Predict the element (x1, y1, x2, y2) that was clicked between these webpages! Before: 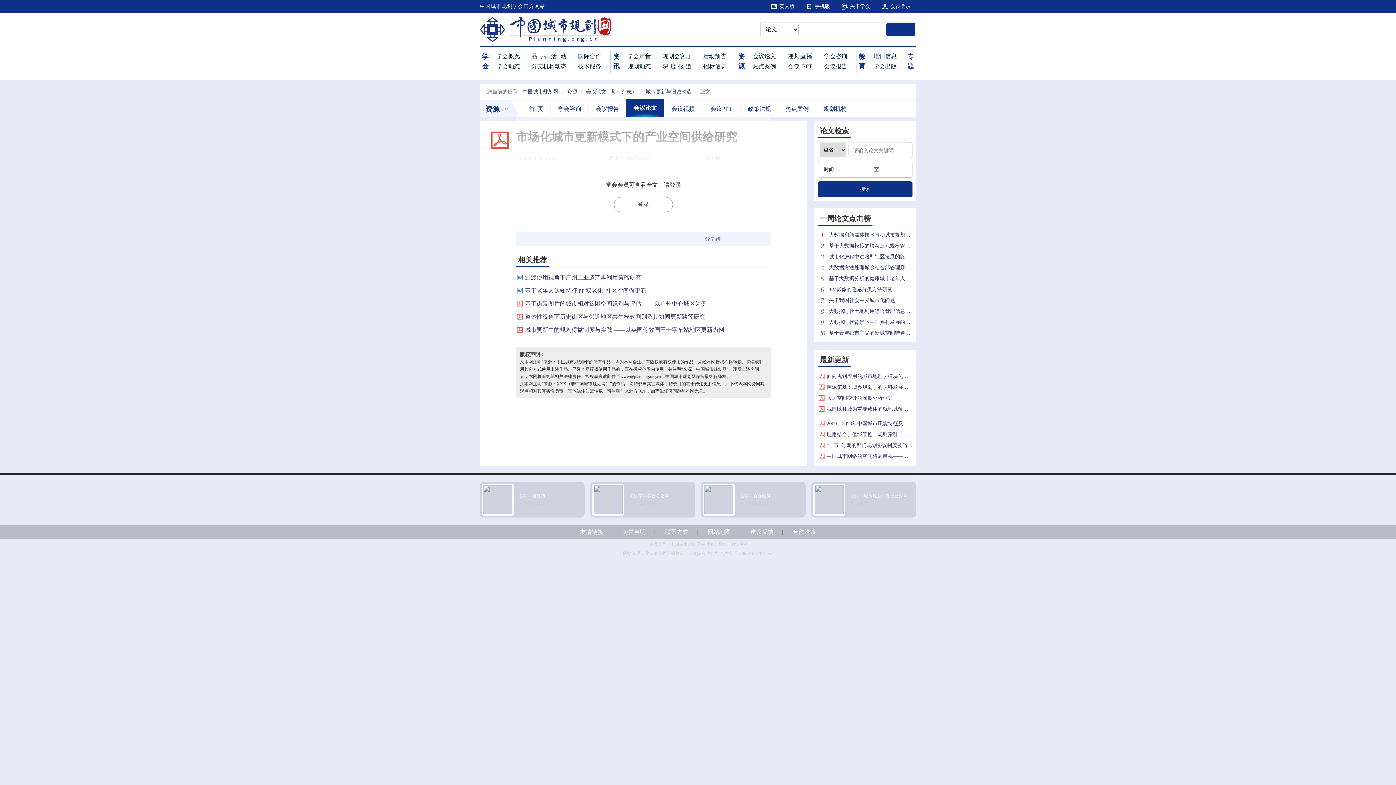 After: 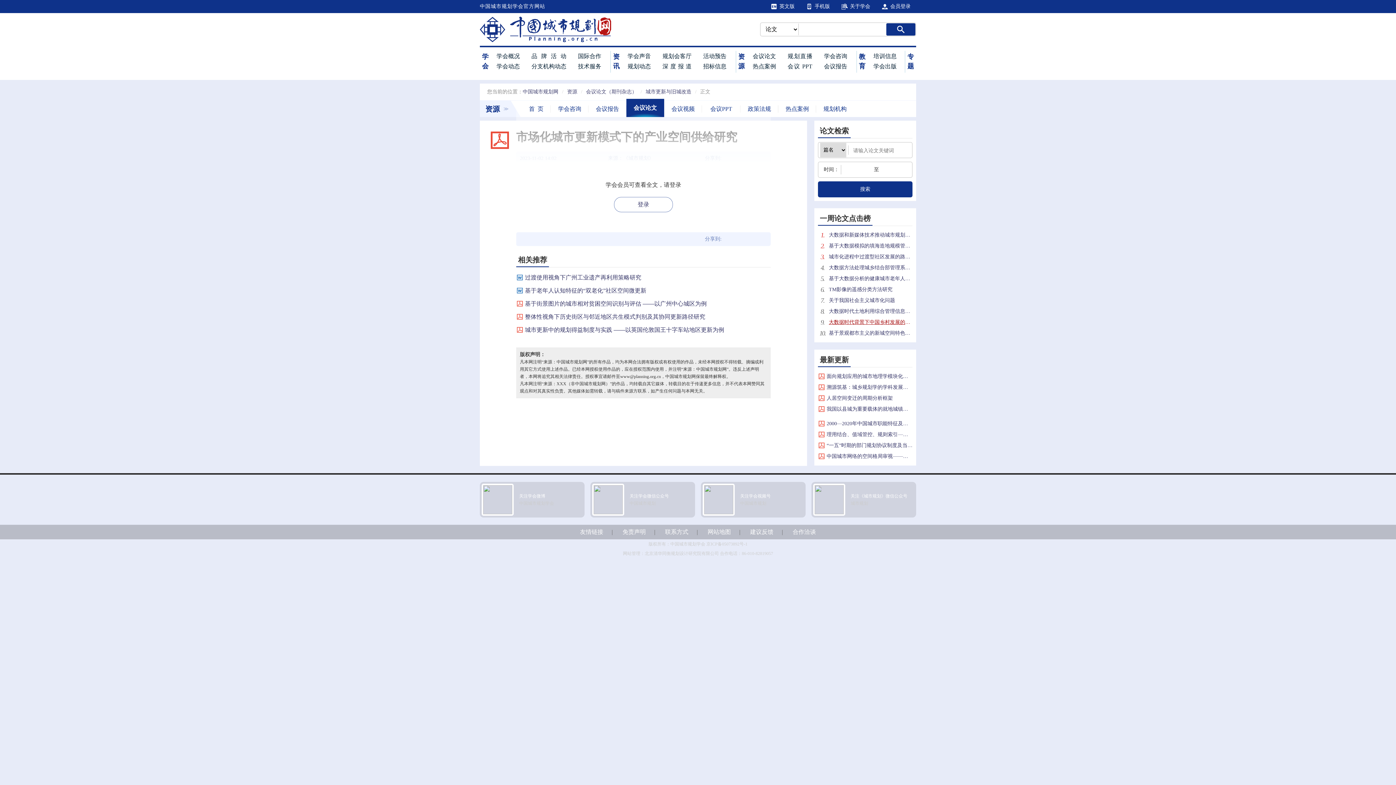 Action: bbox: (829, 317, 912, 328) label: 大数据时代背景下中国乡村发展的新机遇